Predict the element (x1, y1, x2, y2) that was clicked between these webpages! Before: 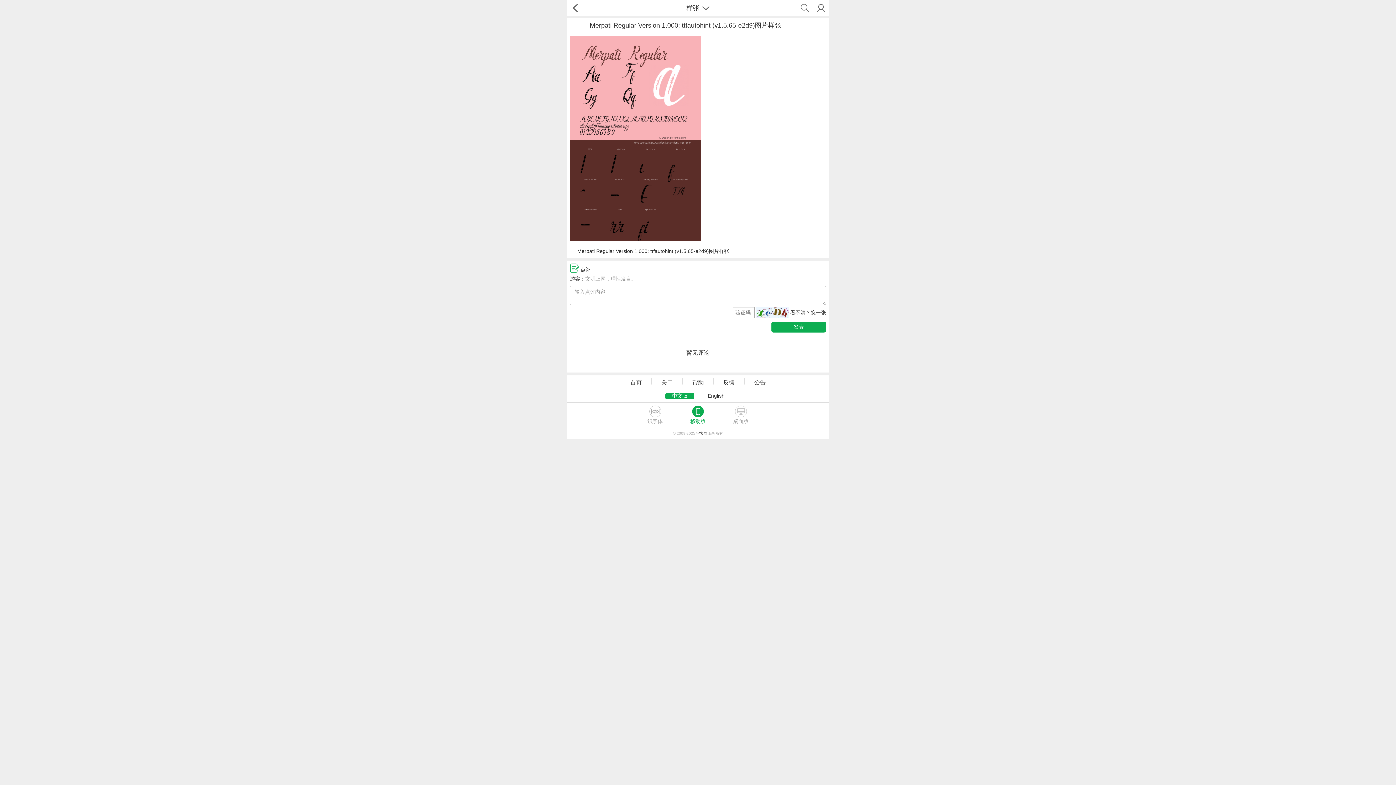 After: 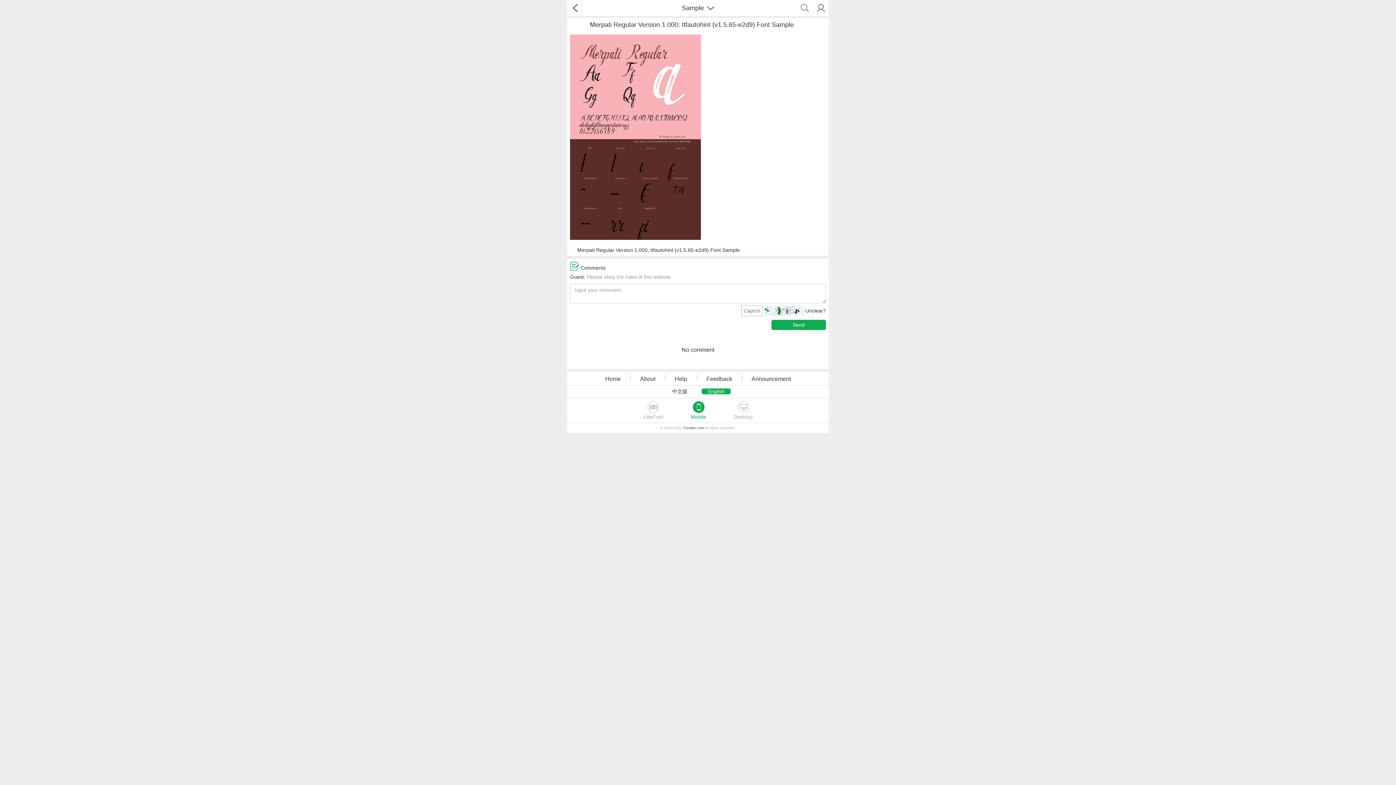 Action: bbox: (708, 393, 724, 399) label: English